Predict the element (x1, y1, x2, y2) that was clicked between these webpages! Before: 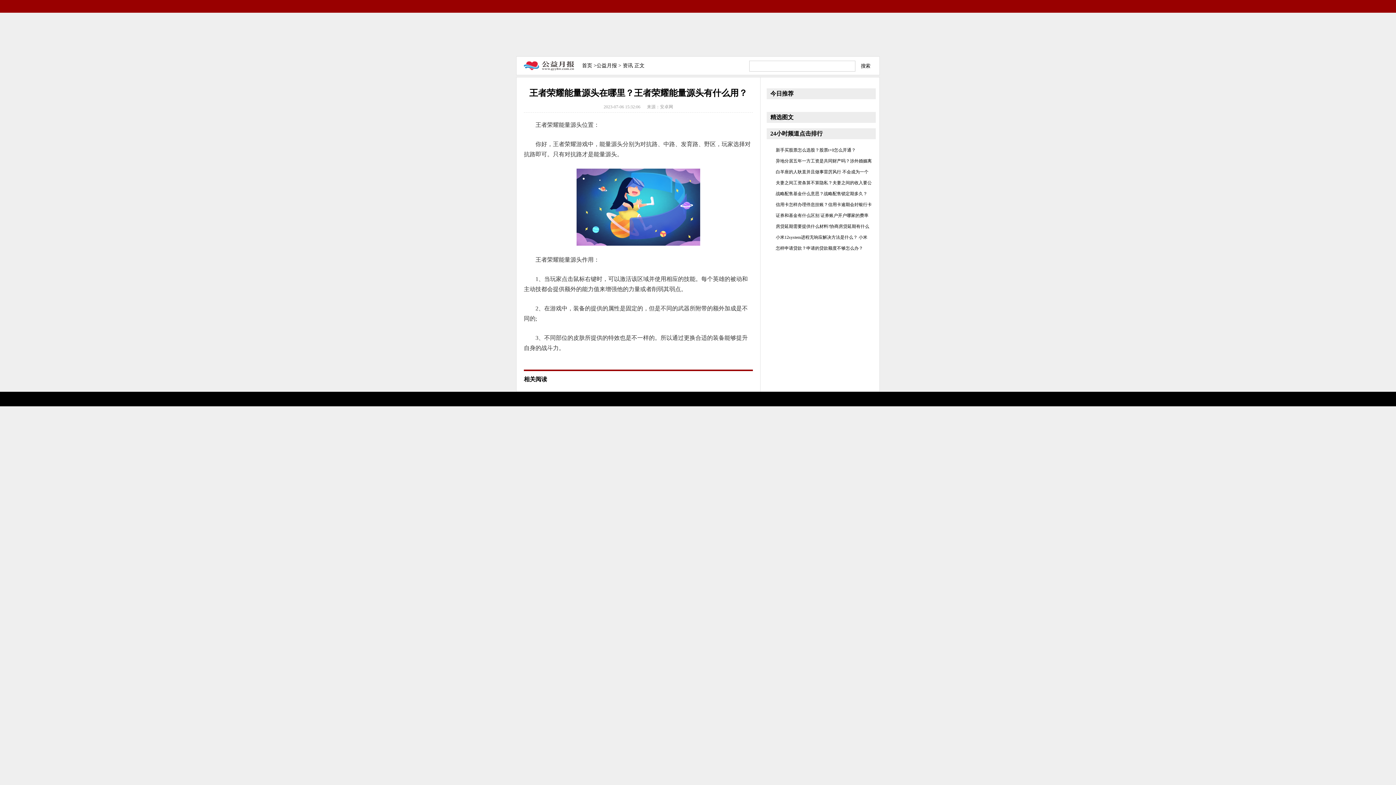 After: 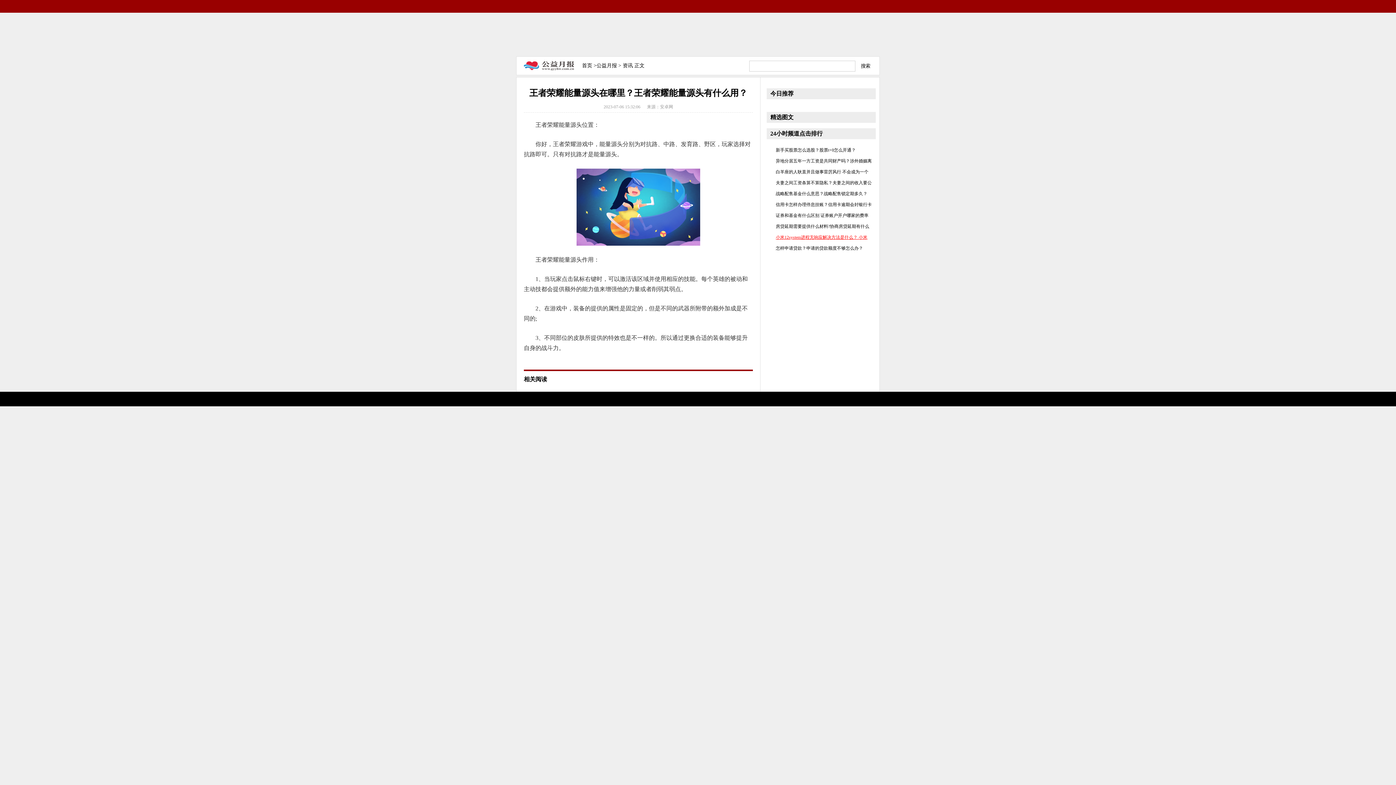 Action: bbox: (776, 234, 867, 240) label: 小米12system进程无响应解决方法是什么？ 小米